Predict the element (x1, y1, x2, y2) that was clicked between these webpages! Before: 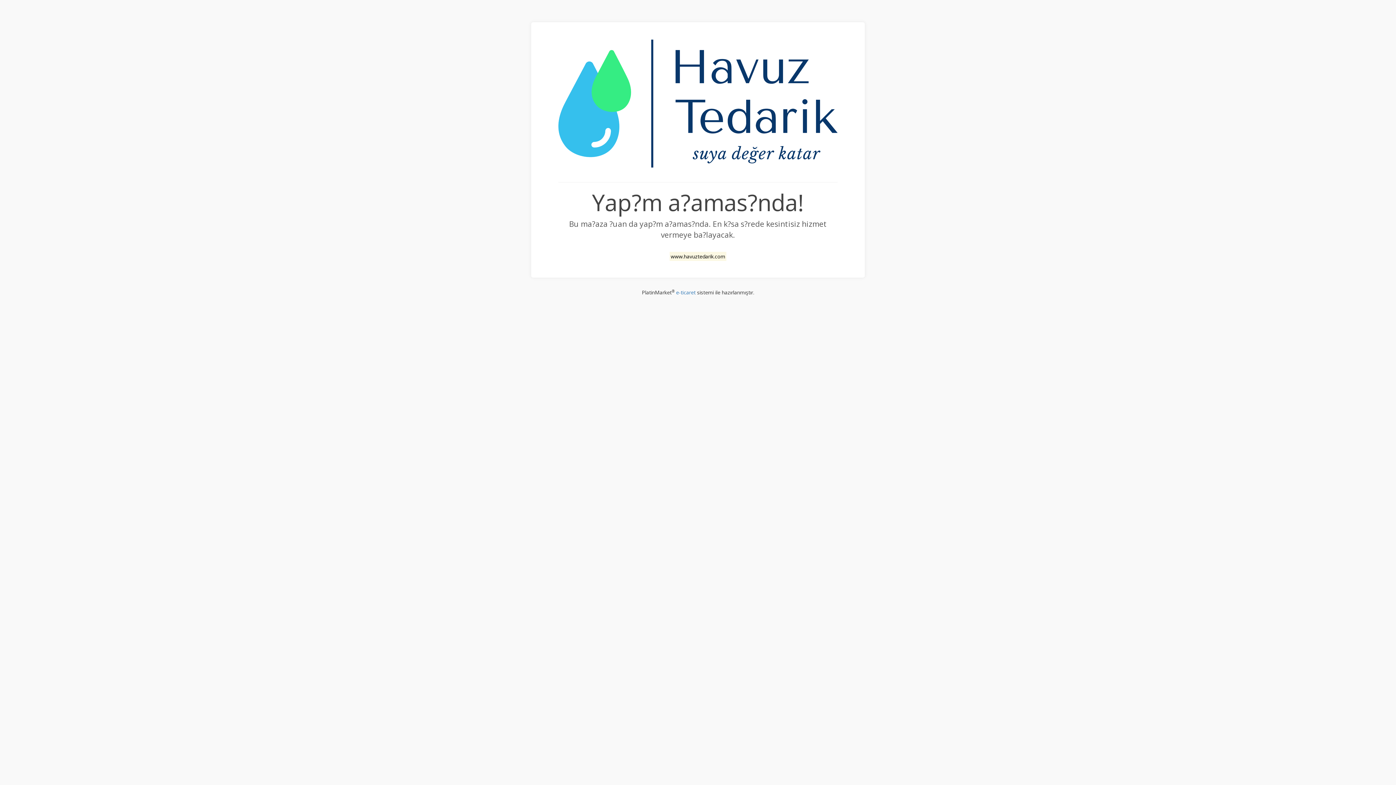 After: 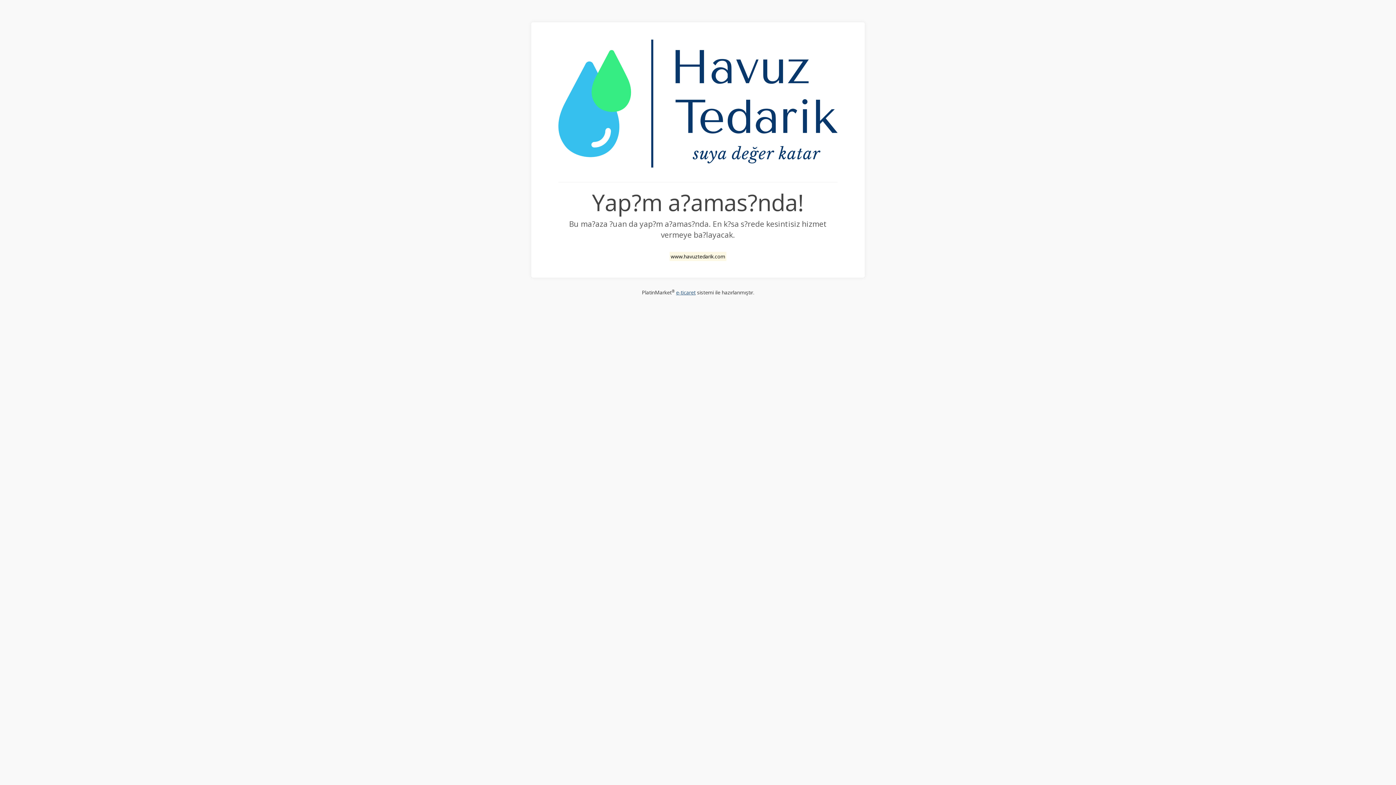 Action: label: e-ticaret bbox: (676, 289, 695, 296)